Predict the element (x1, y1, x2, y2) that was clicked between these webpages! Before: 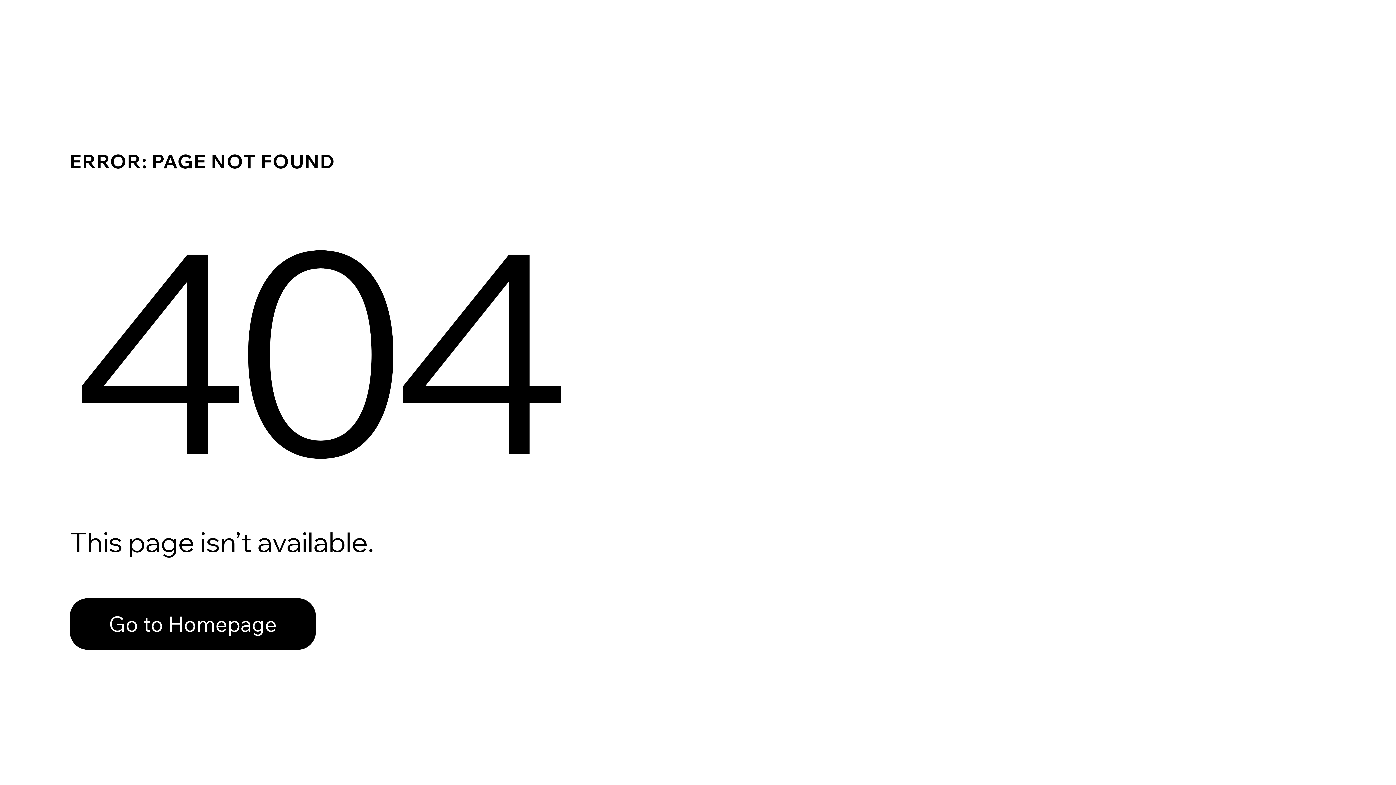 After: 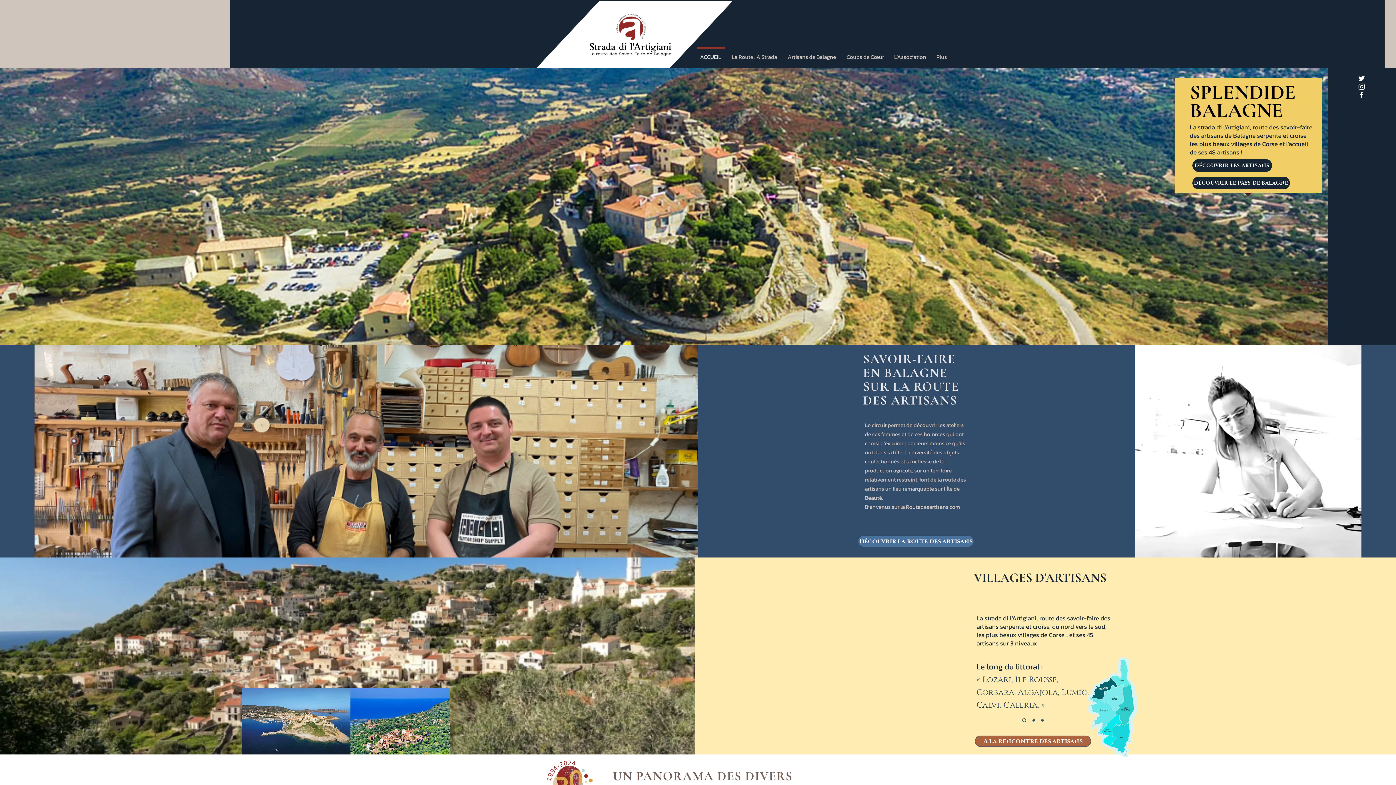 Action: label: Go to Homepage bbox: (69, 582, 768, 659)